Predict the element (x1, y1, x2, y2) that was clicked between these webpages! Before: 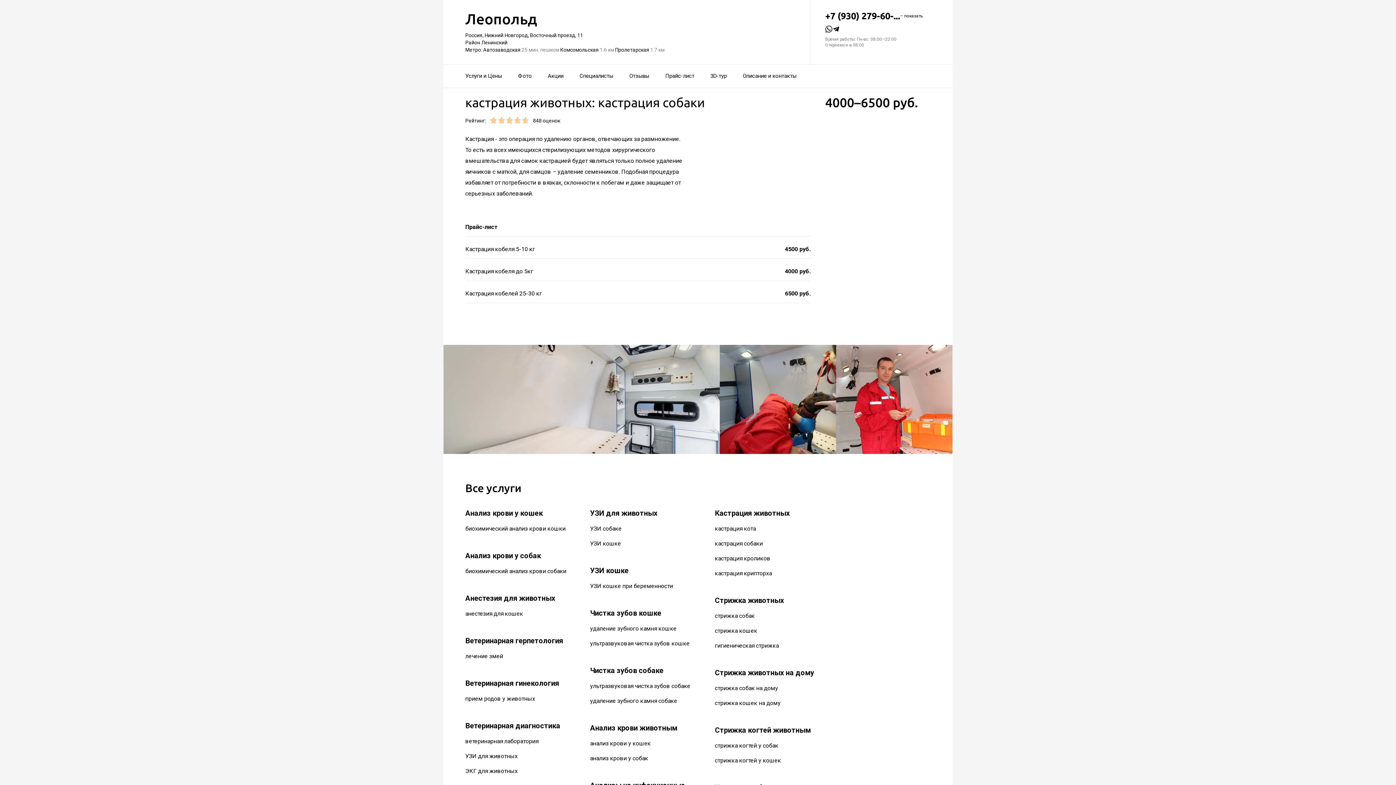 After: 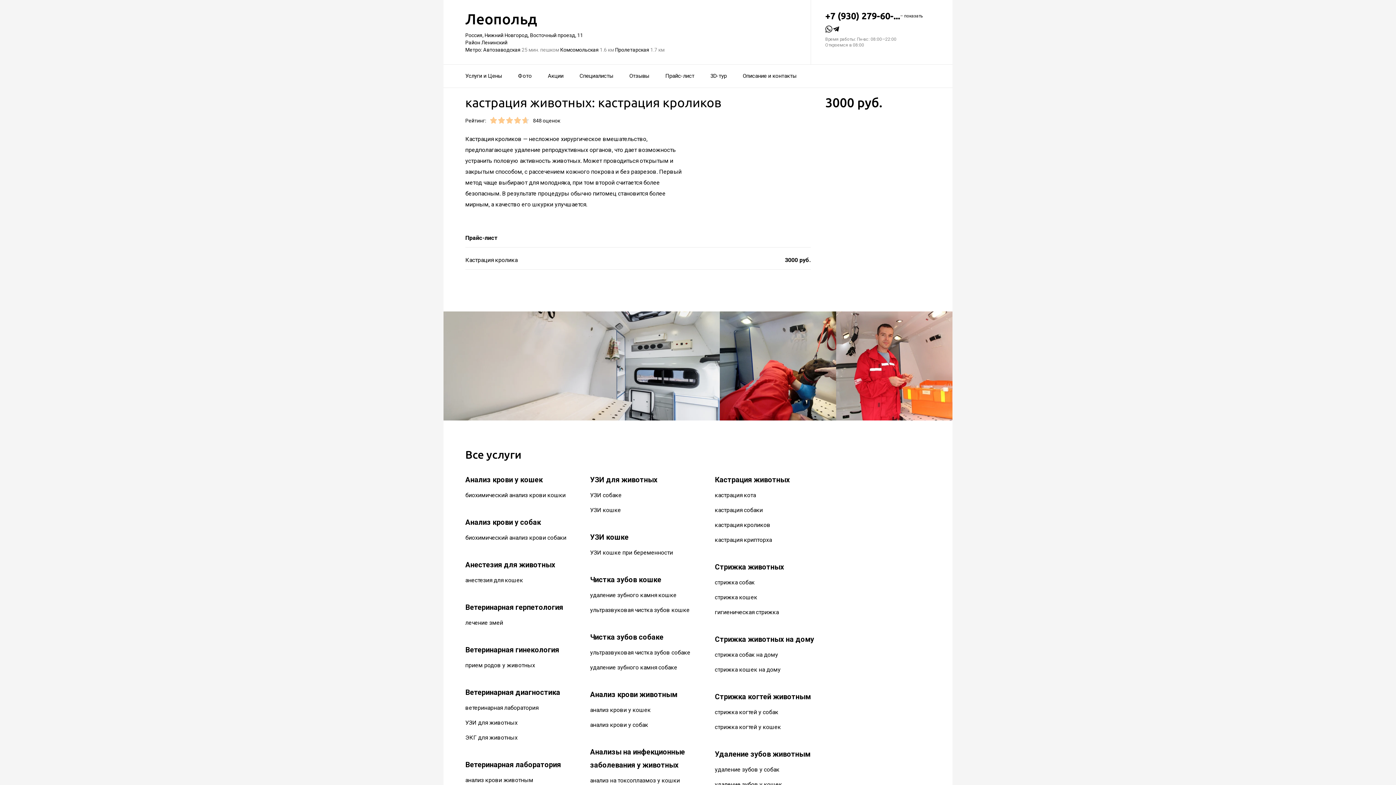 Action: label: кастрация кроликов bbox: (715, 555, 770, 562)